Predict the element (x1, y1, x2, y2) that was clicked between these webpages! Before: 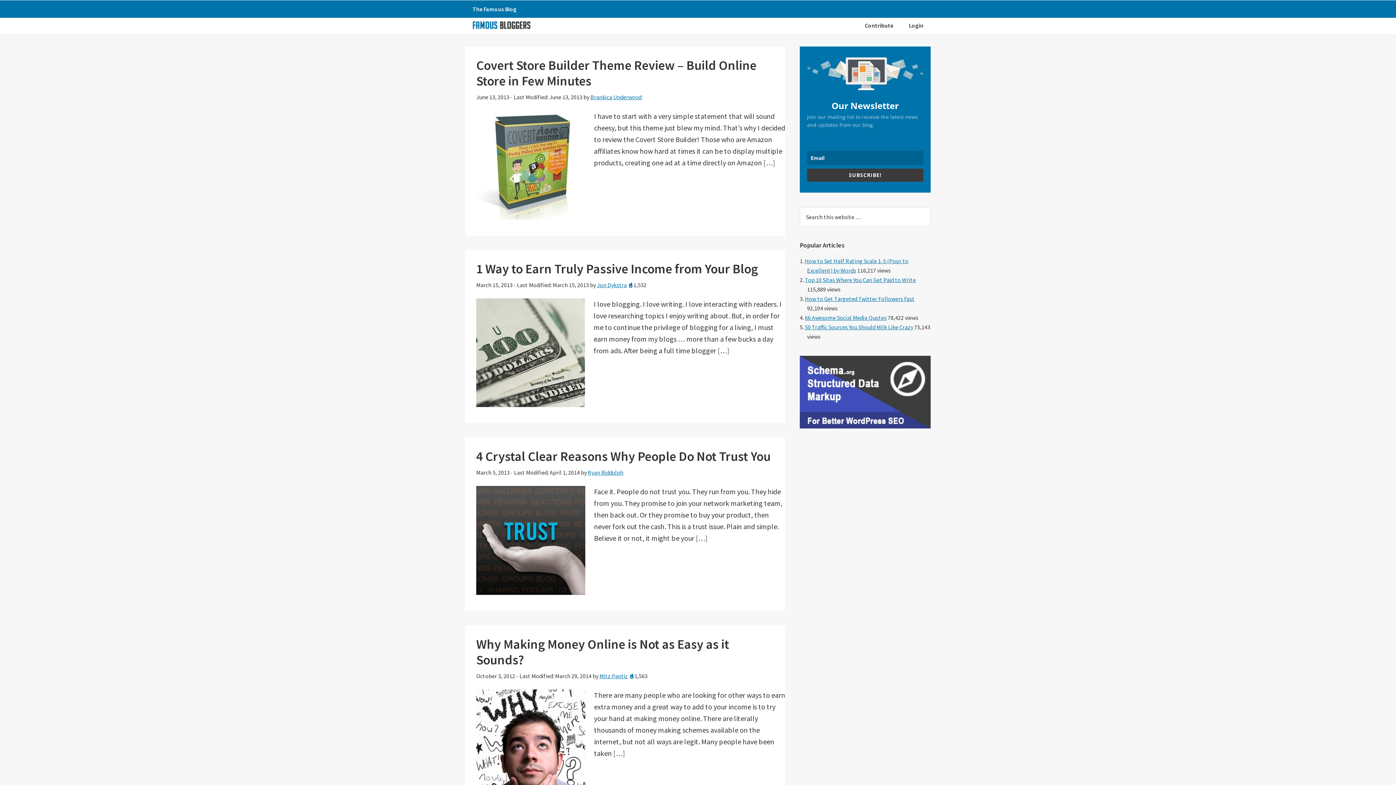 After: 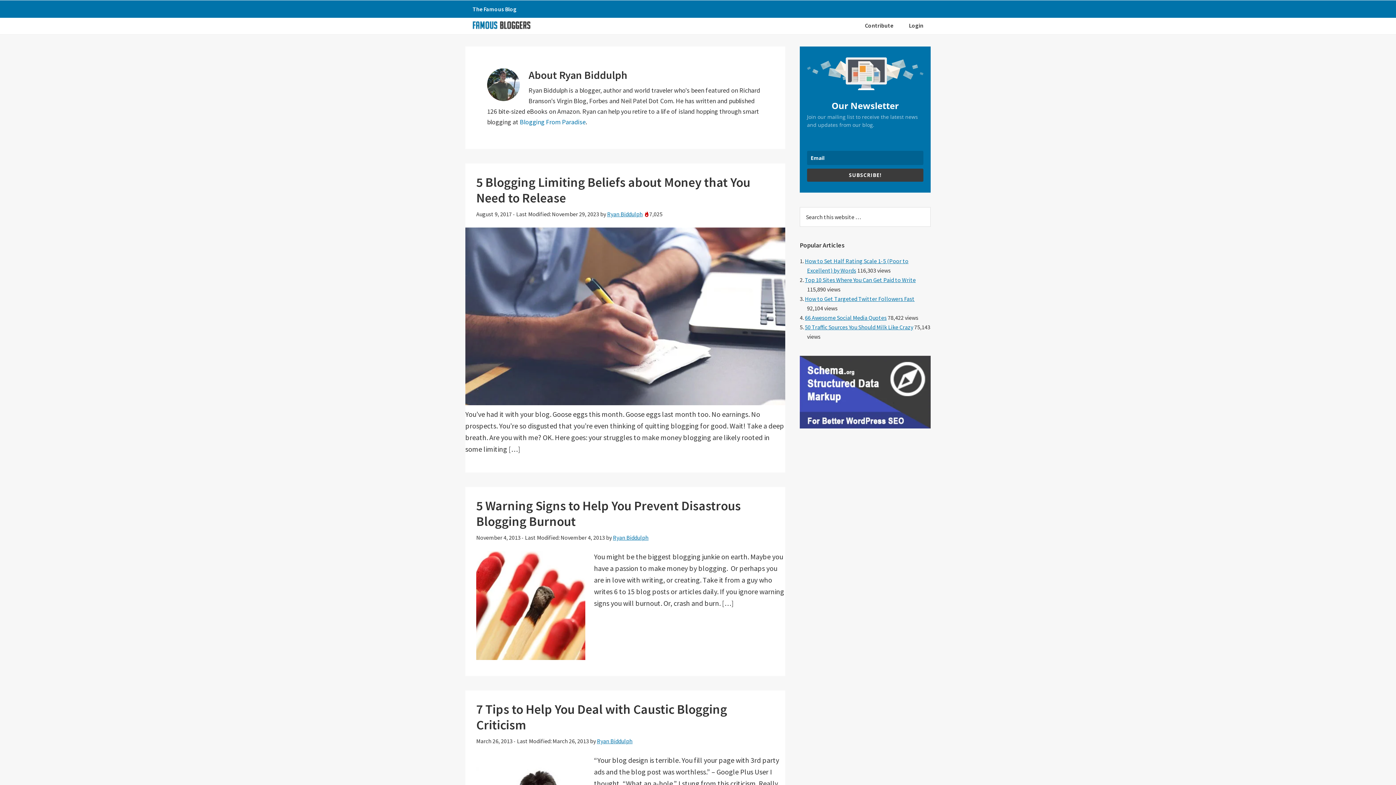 Action: bbox: (588, 469, 623, 476) label: Ryan Biddulph